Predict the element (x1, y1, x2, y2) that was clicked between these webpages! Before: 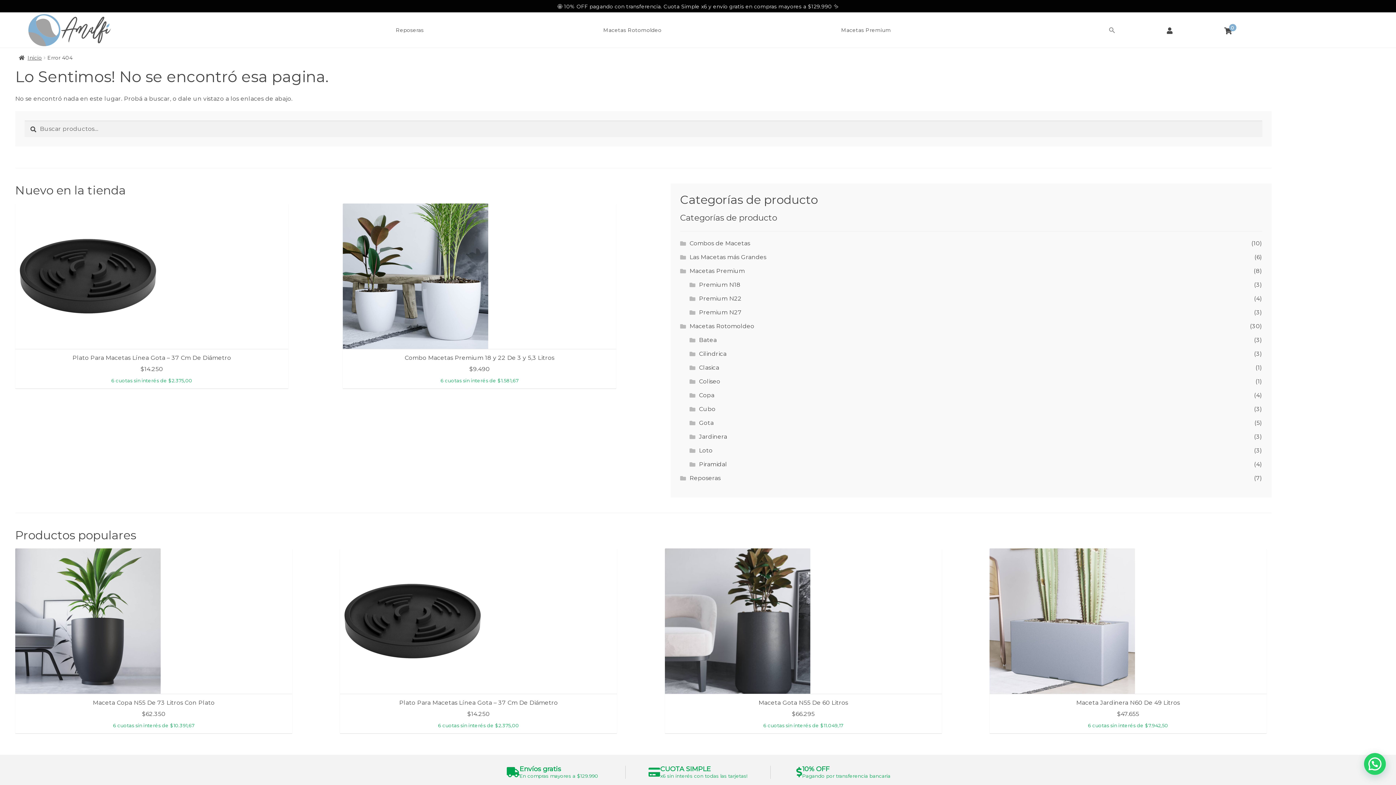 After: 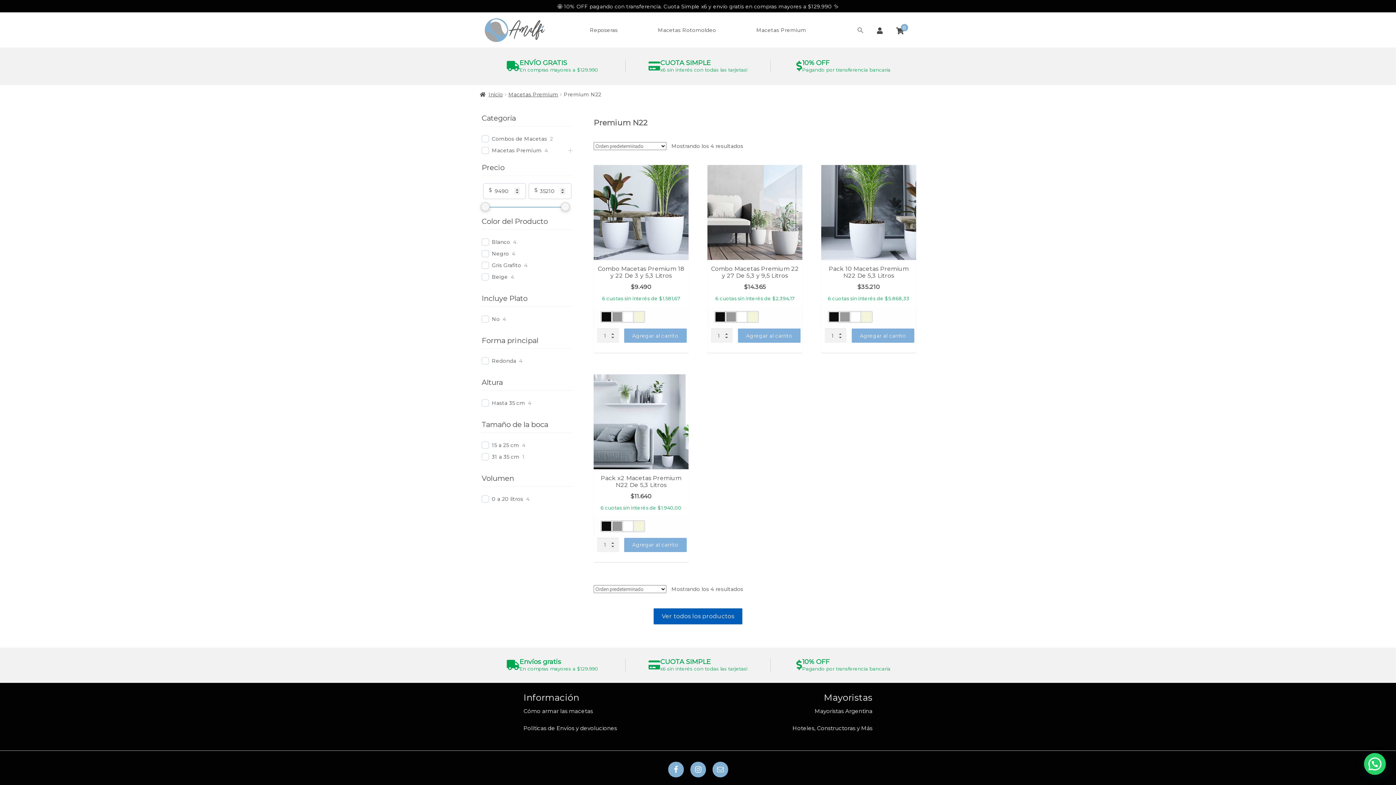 Action: label: Premium N22 bbox: (699, 295, 741, 302)